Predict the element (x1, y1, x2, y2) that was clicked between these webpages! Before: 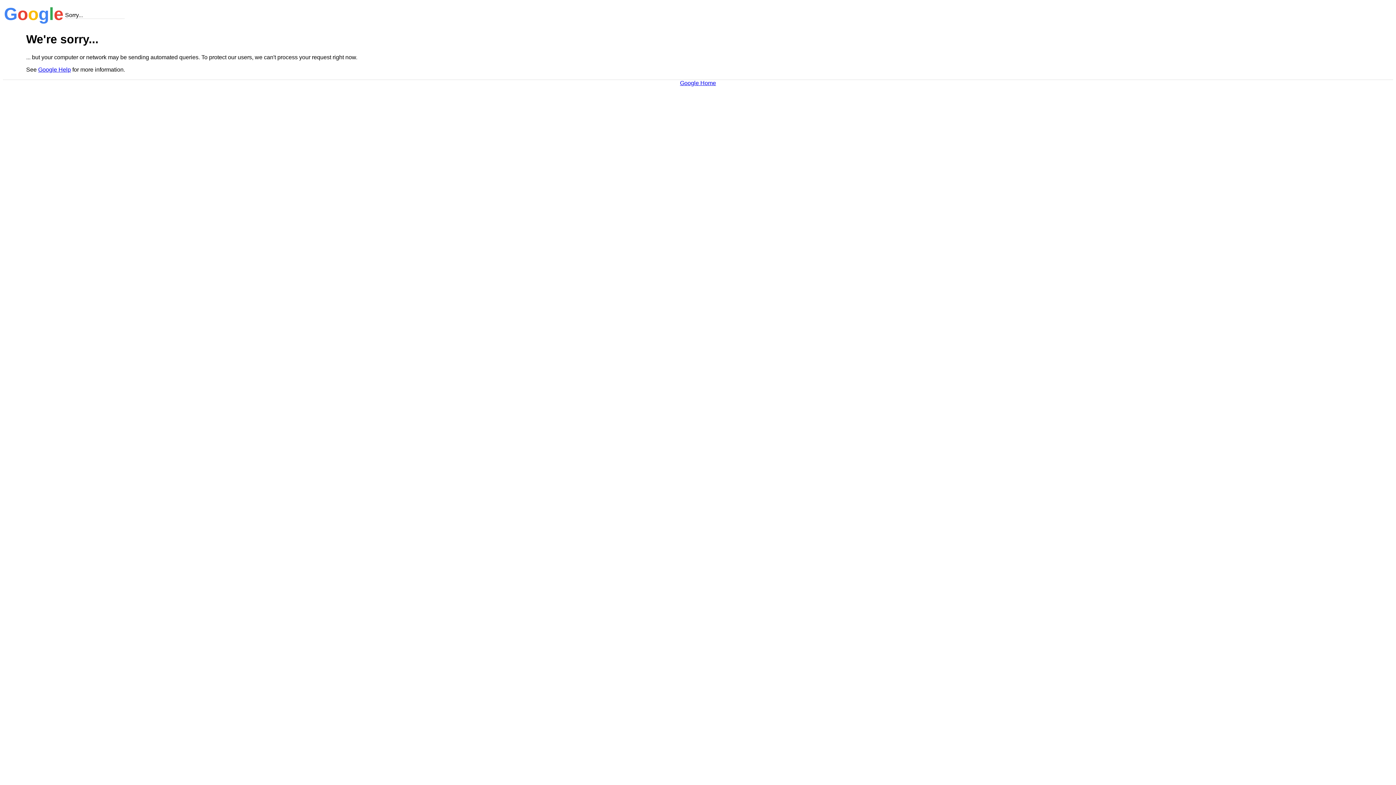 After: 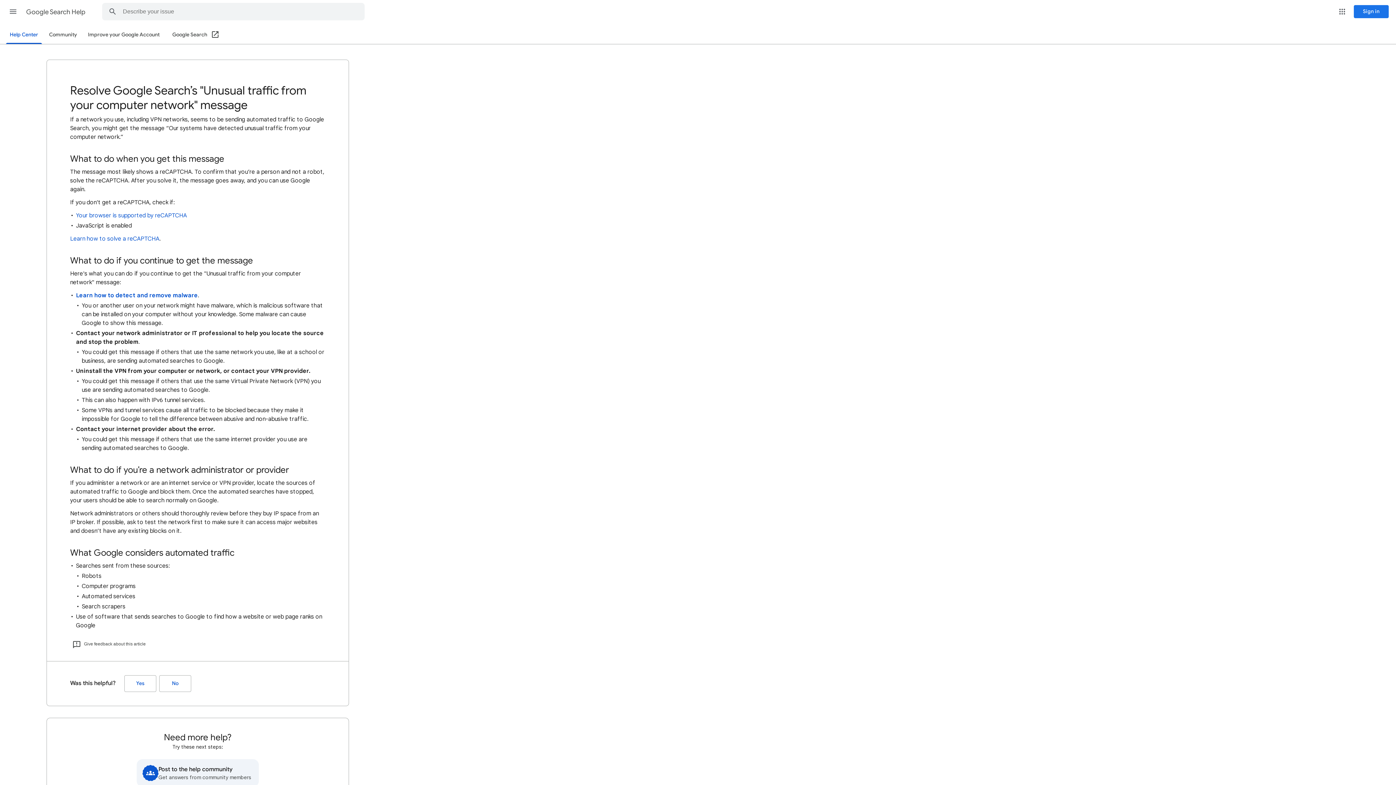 Action: label: Google Help bbox: (38, 66, 70, 72)